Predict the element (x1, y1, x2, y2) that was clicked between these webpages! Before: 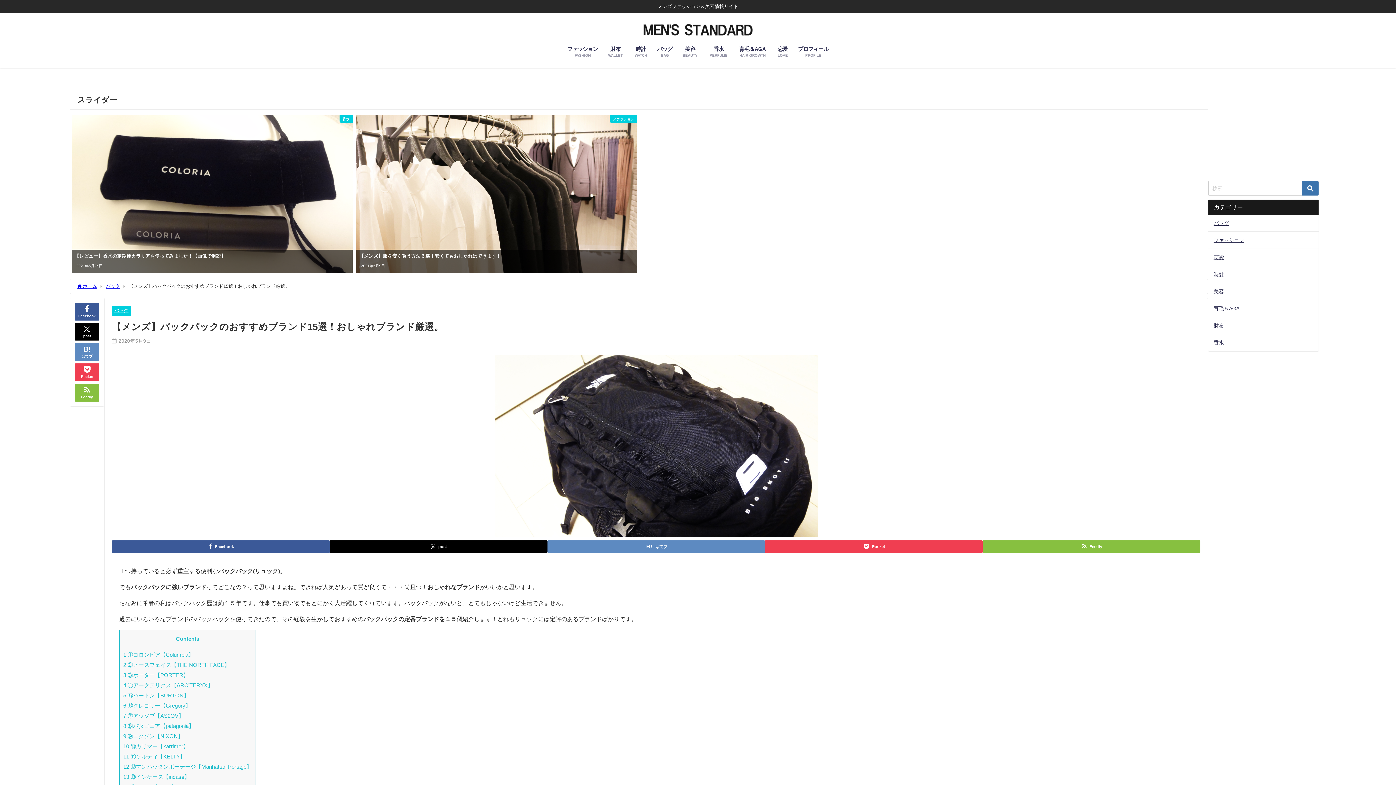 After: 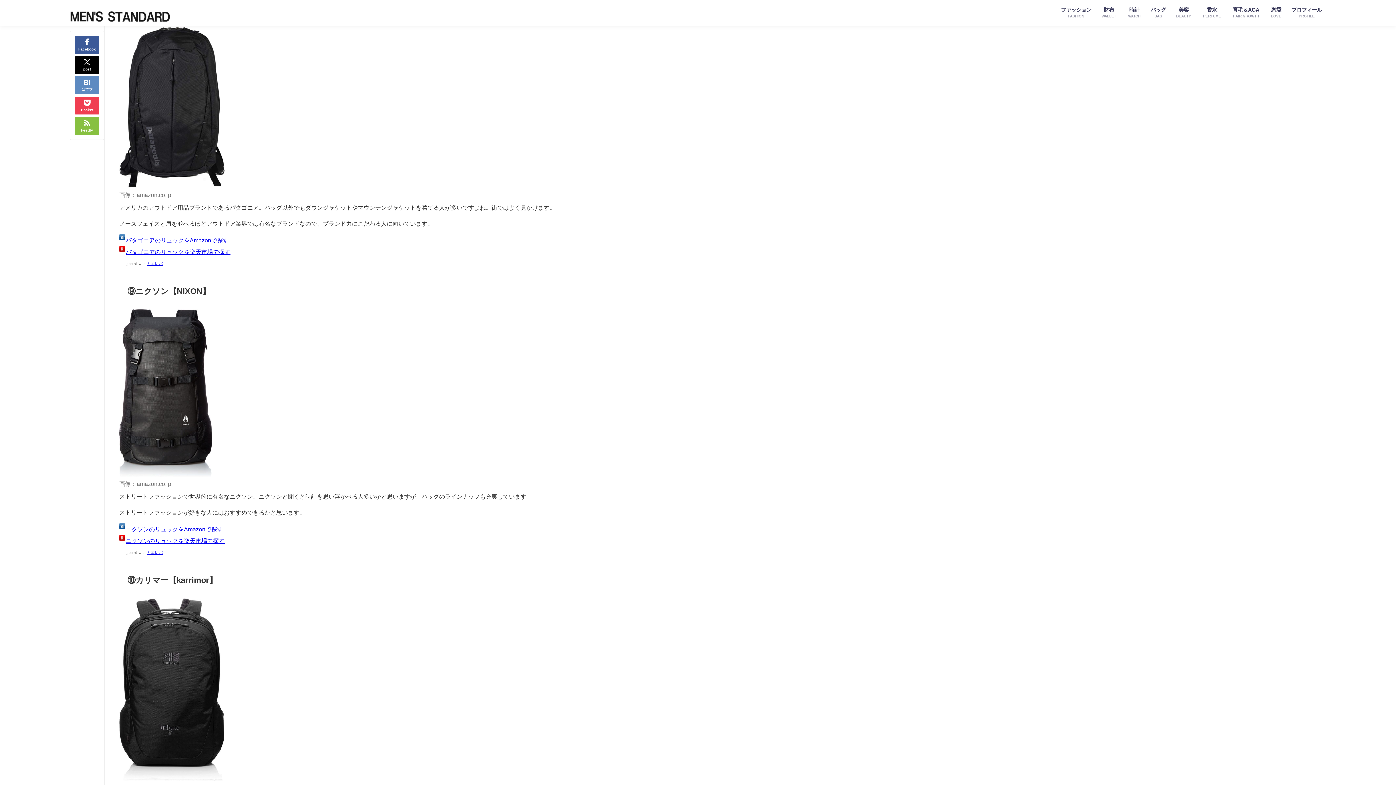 Action: label: 8 ⑧パタゴニア【patagonia】 bbox: (123, 723, 194, 728)